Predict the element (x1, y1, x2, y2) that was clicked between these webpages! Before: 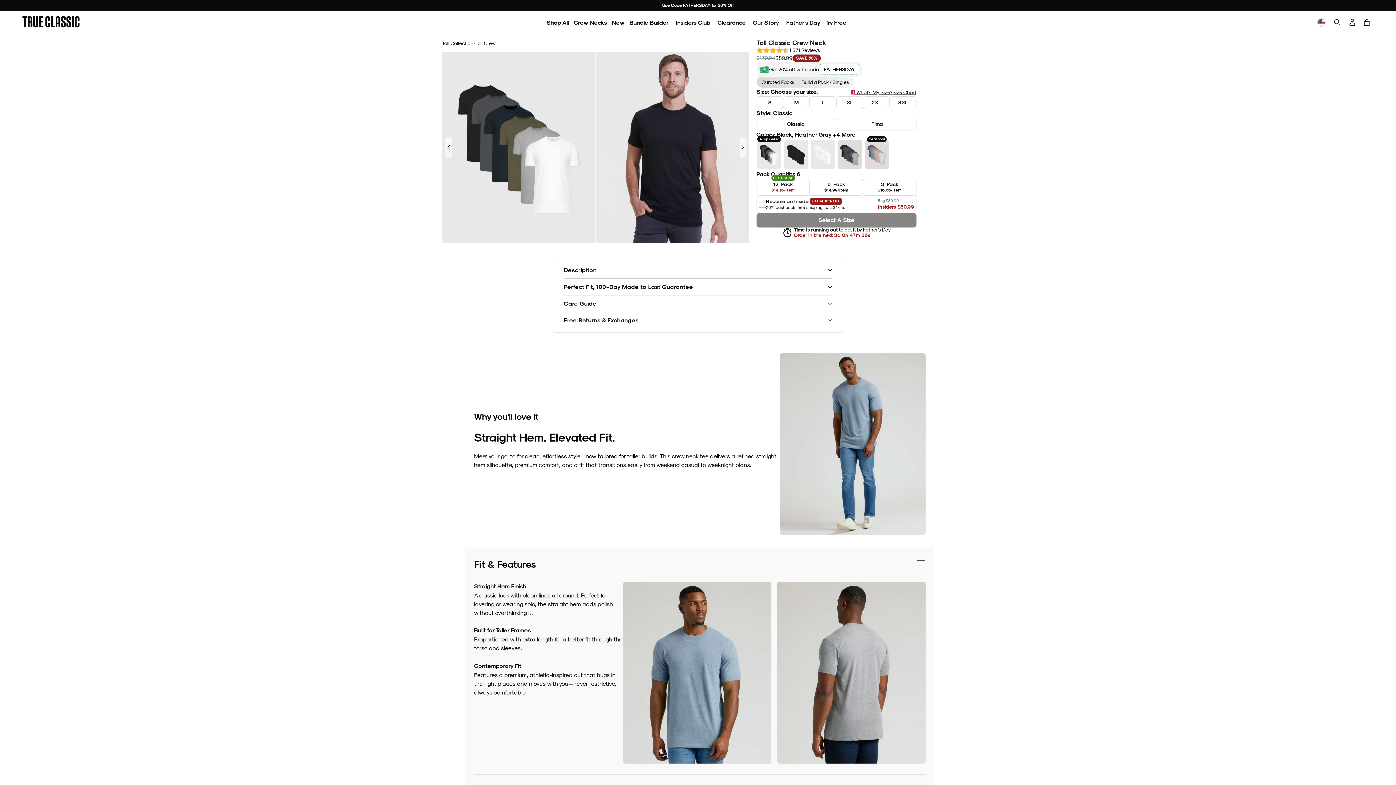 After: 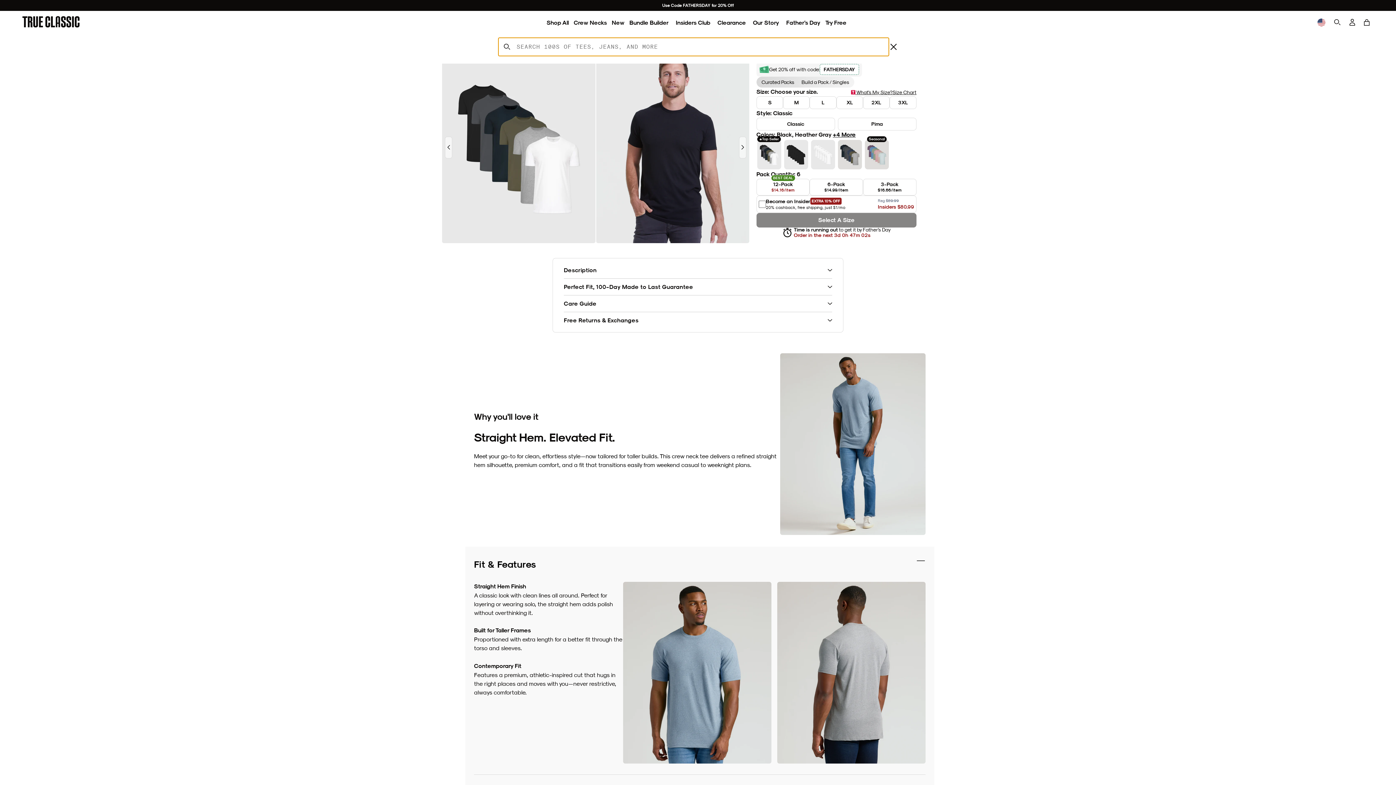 Action: label: Open Searchbar bbox: (1330, 14, 1345, 29)